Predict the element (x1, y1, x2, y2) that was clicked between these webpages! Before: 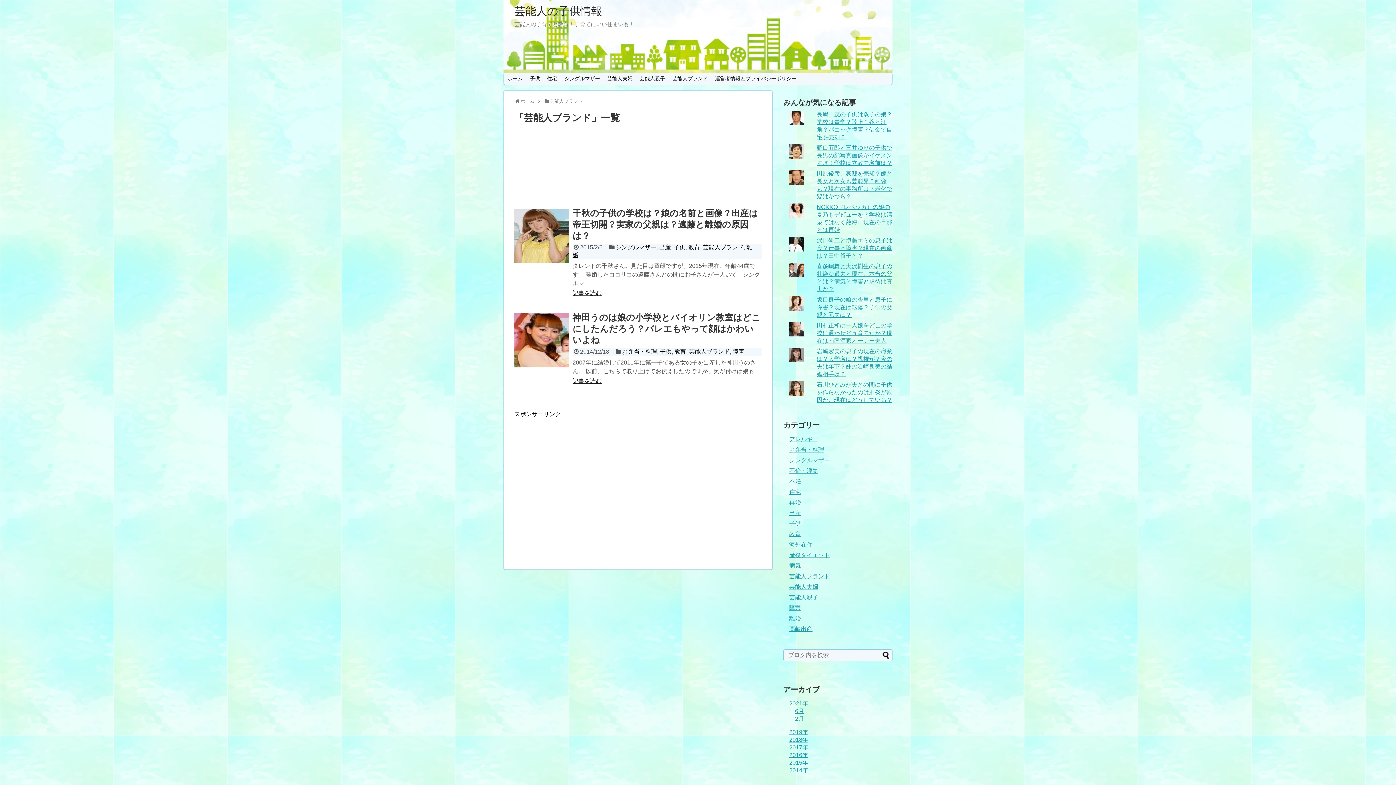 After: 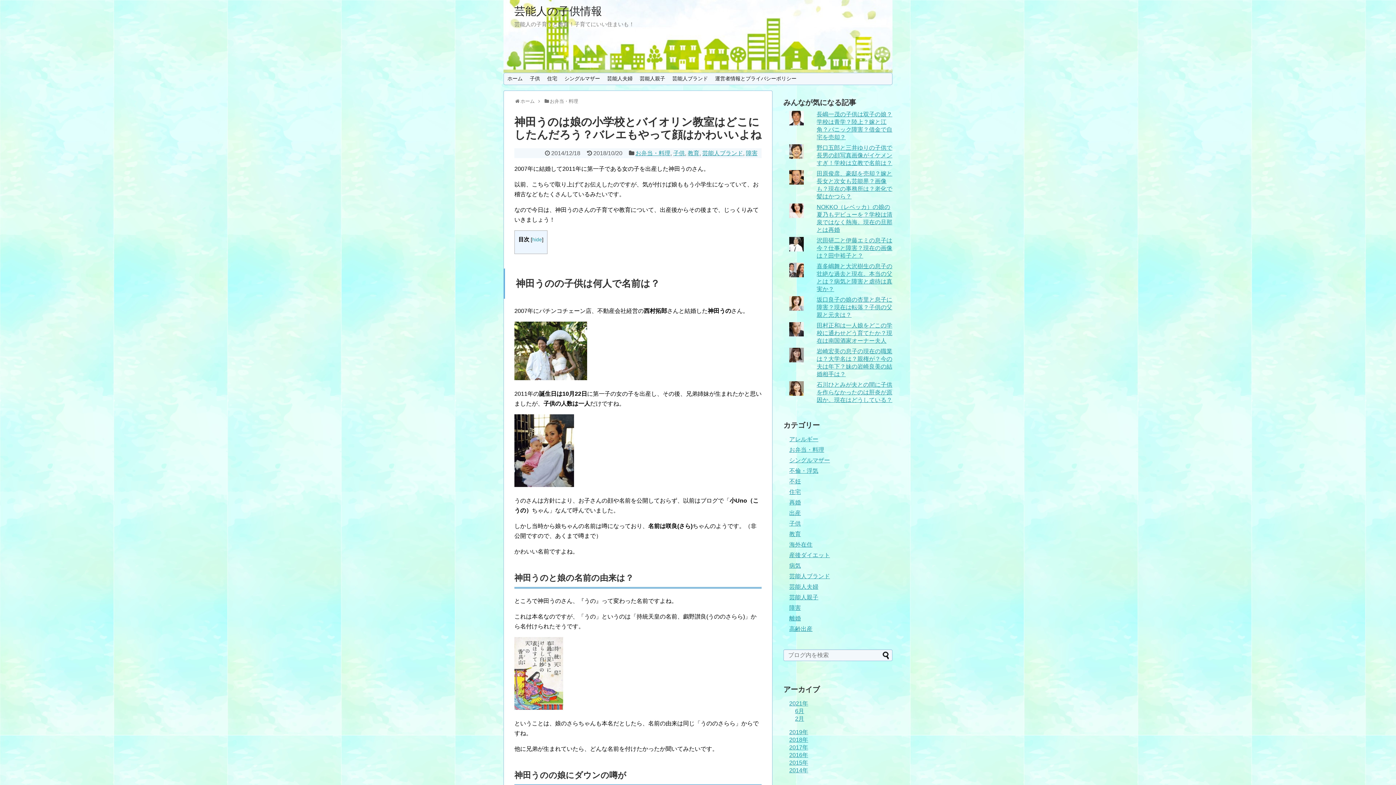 Action: bbox: (572, 378, 601, 384) label: 記事を読む